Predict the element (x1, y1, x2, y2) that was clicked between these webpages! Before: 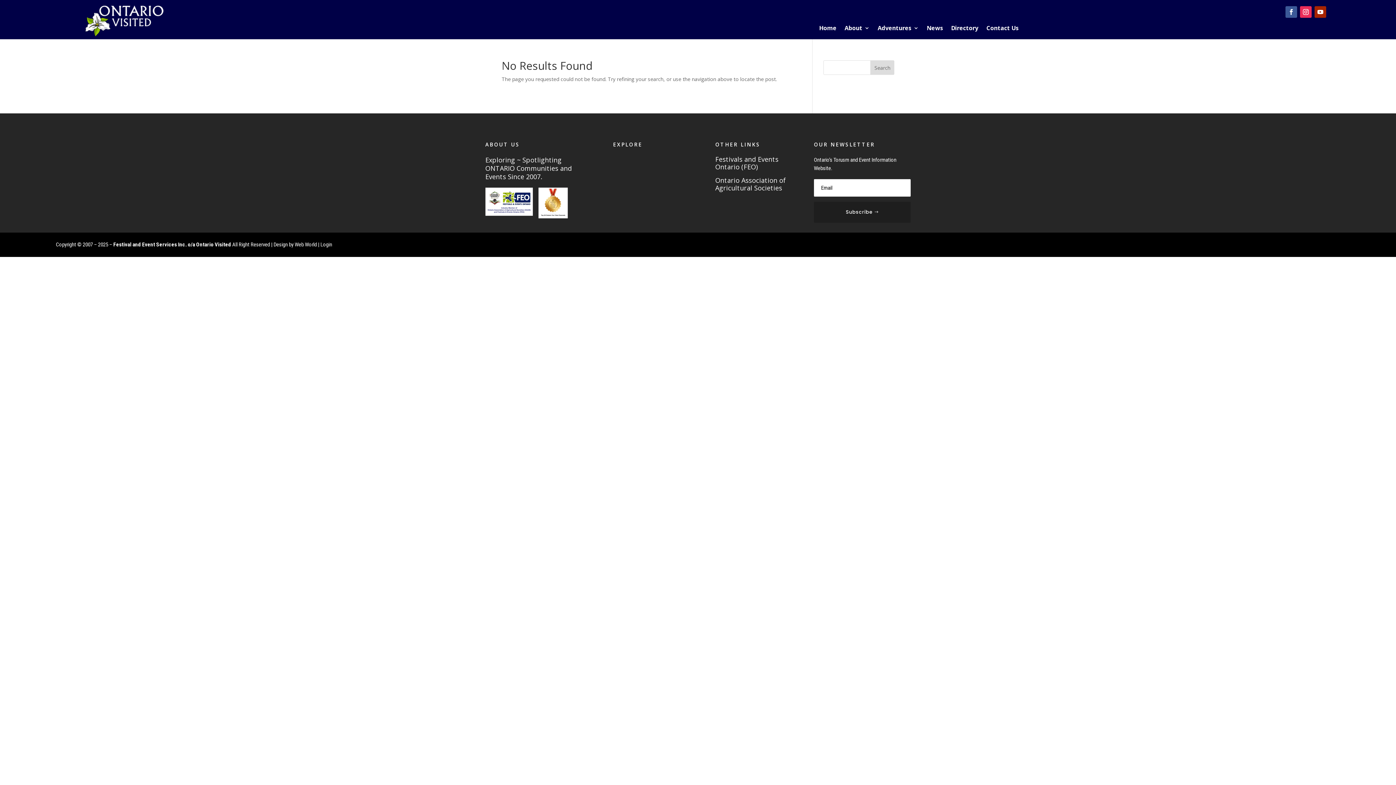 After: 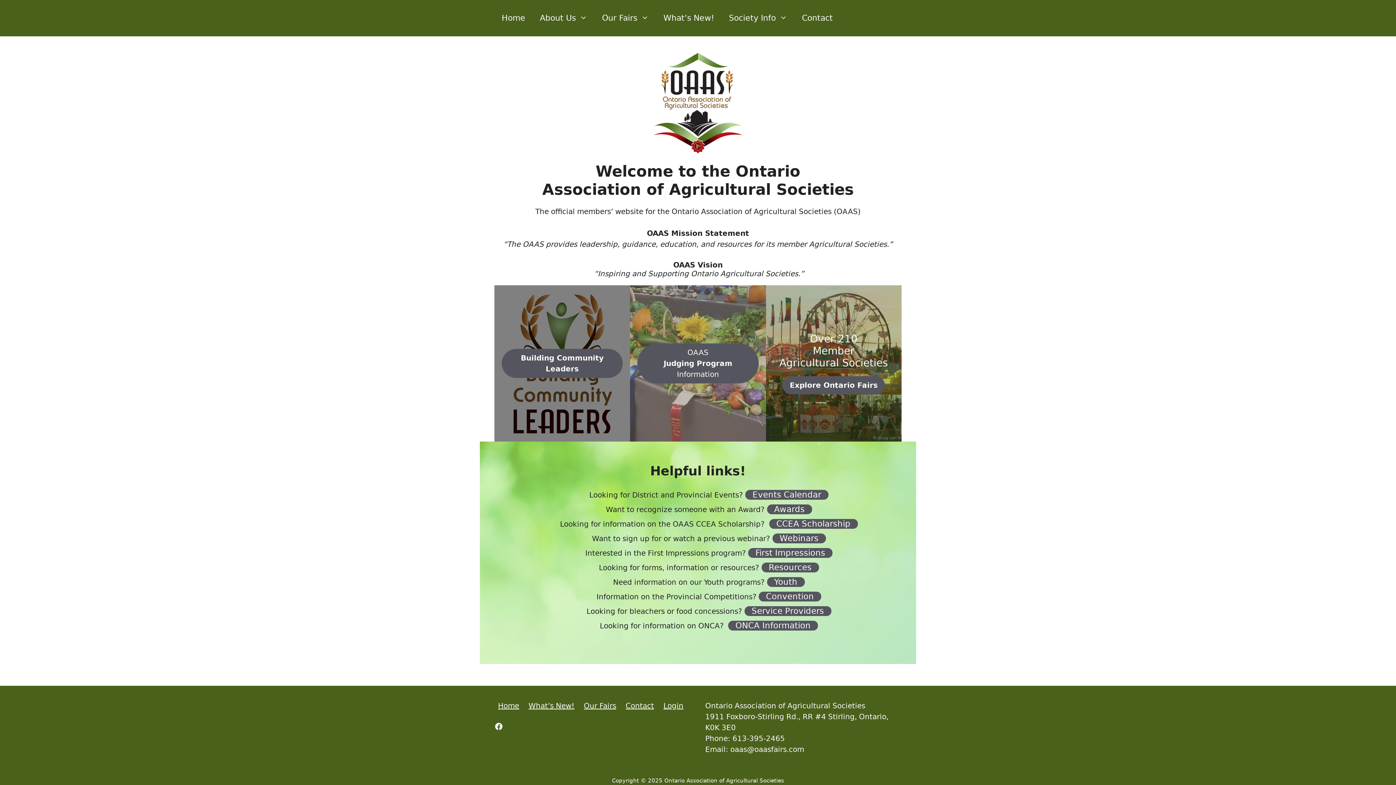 Action: label: Ontario Association of Agricultural Societies bbox: (715, 176, 801, 194)